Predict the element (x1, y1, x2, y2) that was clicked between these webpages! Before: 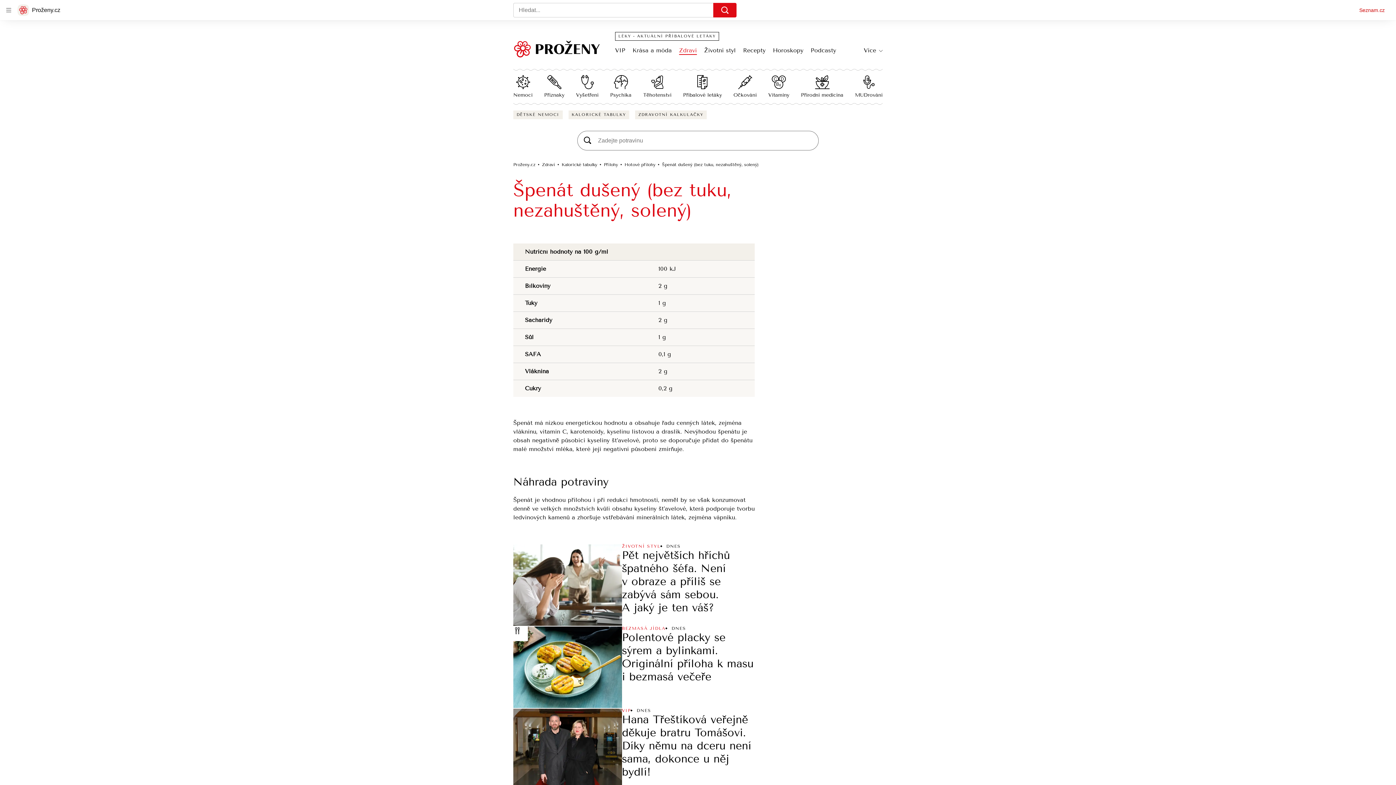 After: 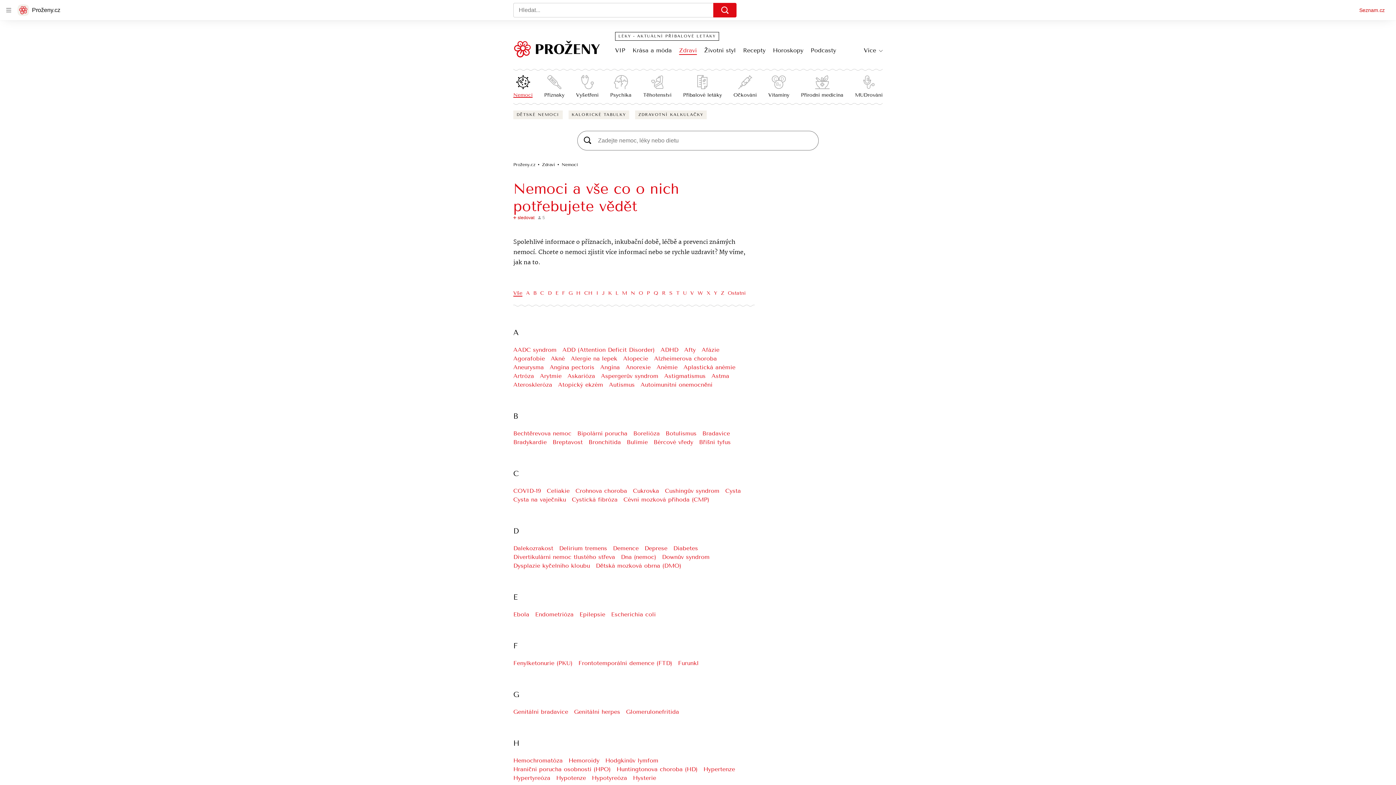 Action: label: Nemoci bbox: (513, 74, 532, 98)